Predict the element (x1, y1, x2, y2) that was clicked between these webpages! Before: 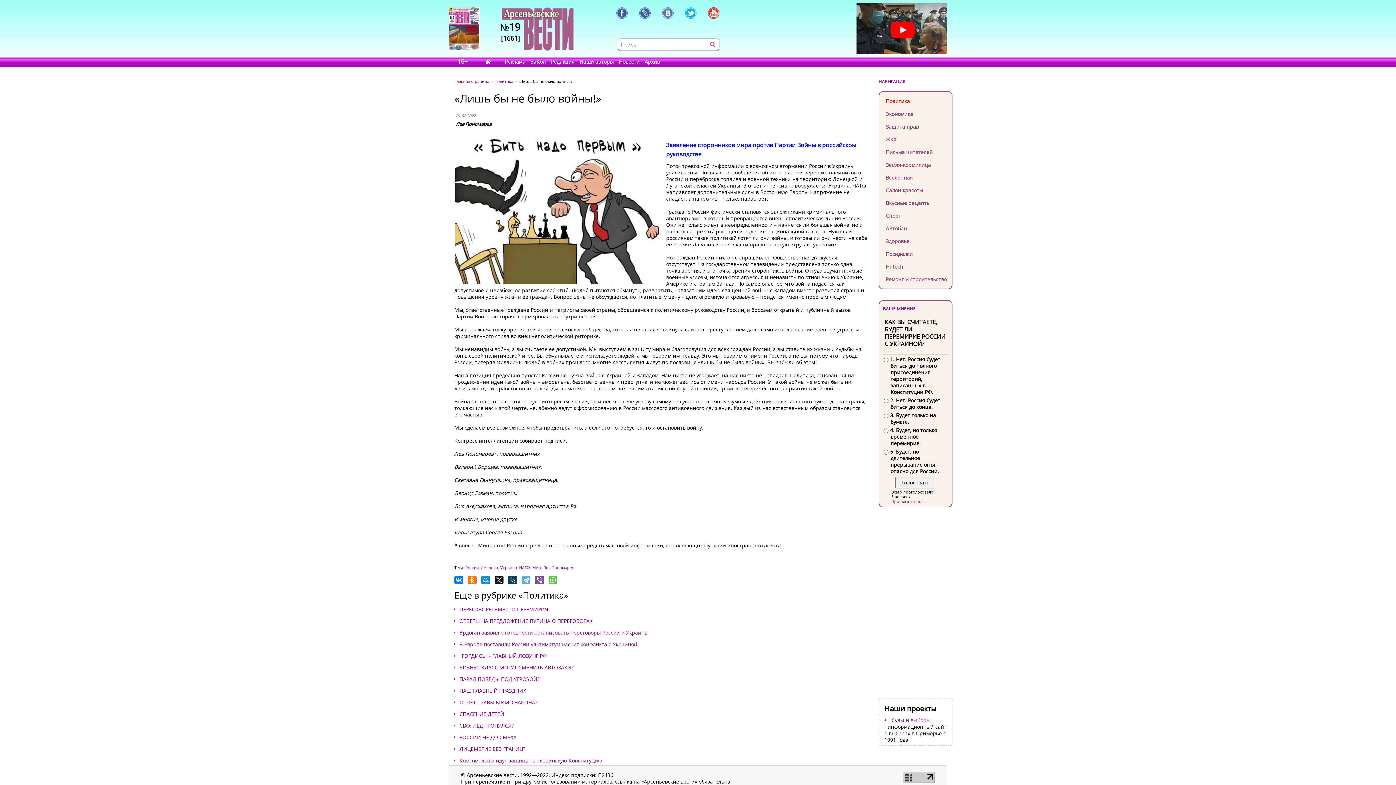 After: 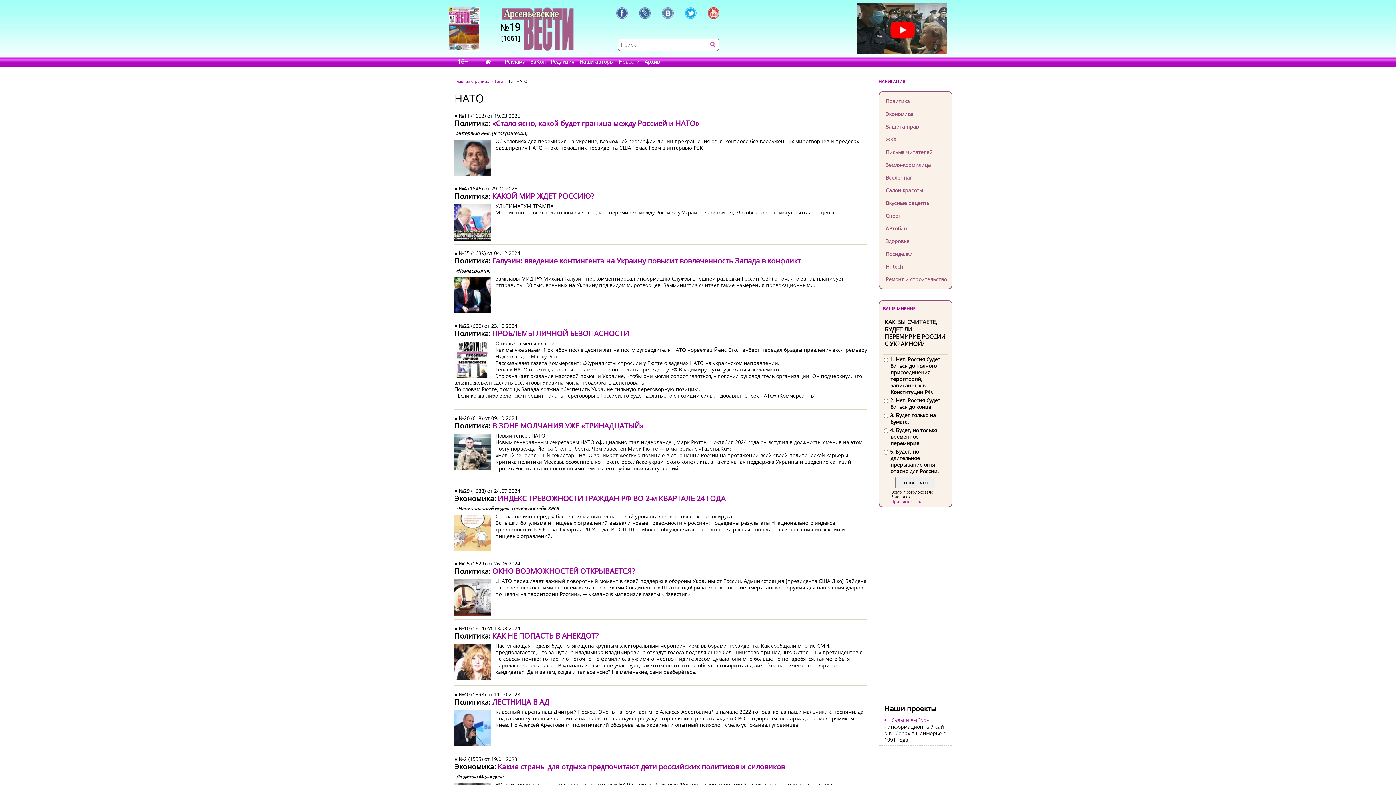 Action: label: НАТО bbox: (519, 565, 530, 570)